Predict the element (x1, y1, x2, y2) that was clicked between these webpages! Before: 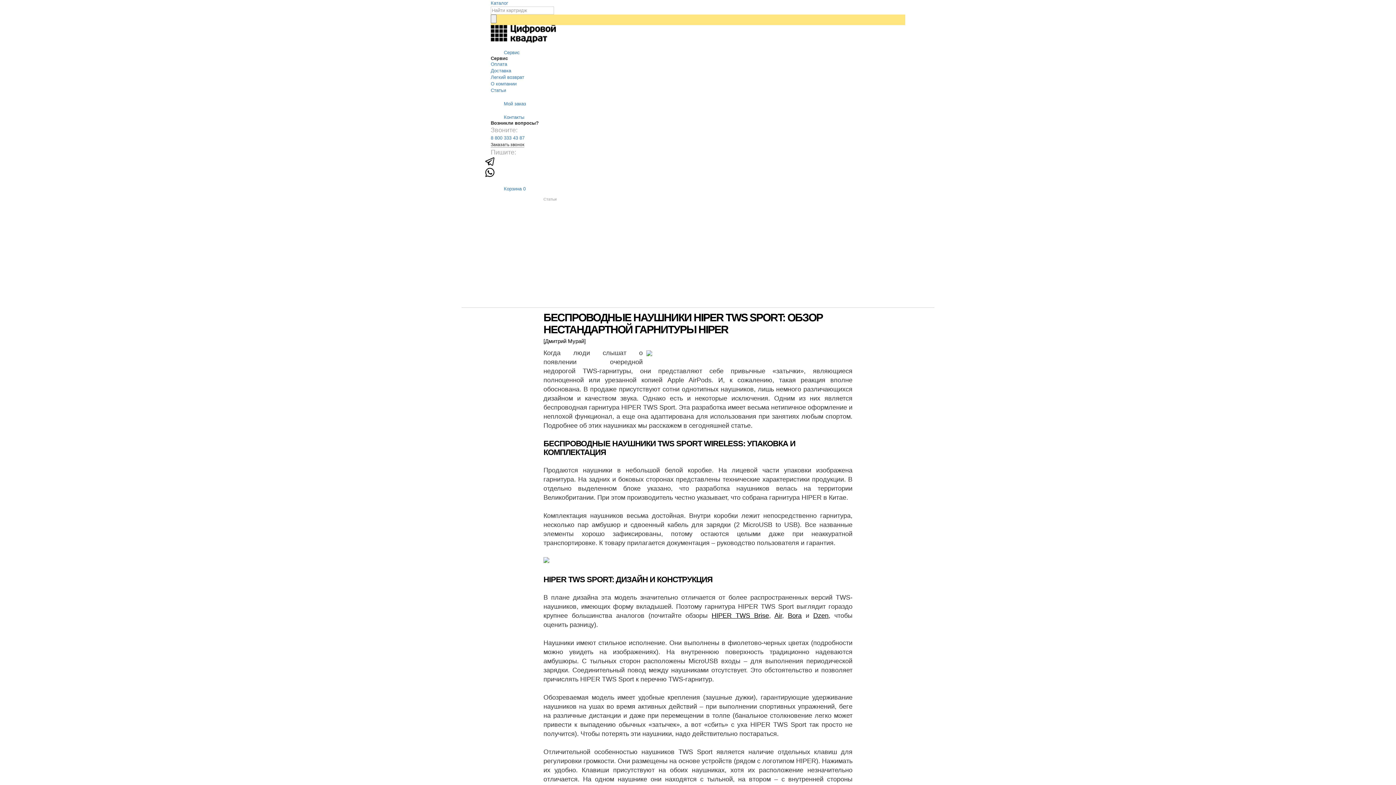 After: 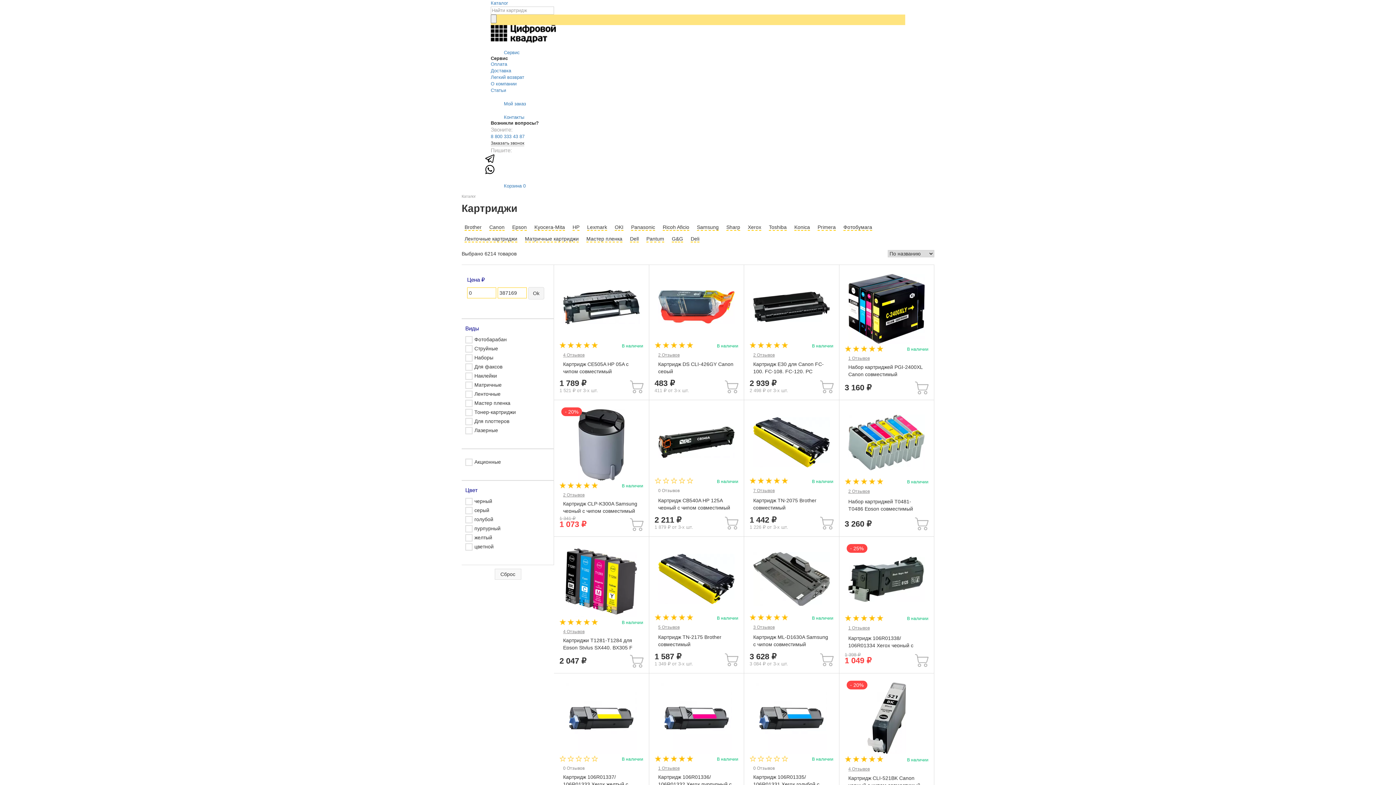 Action: bbox: (490, 0, 508, 5) label: Каталог